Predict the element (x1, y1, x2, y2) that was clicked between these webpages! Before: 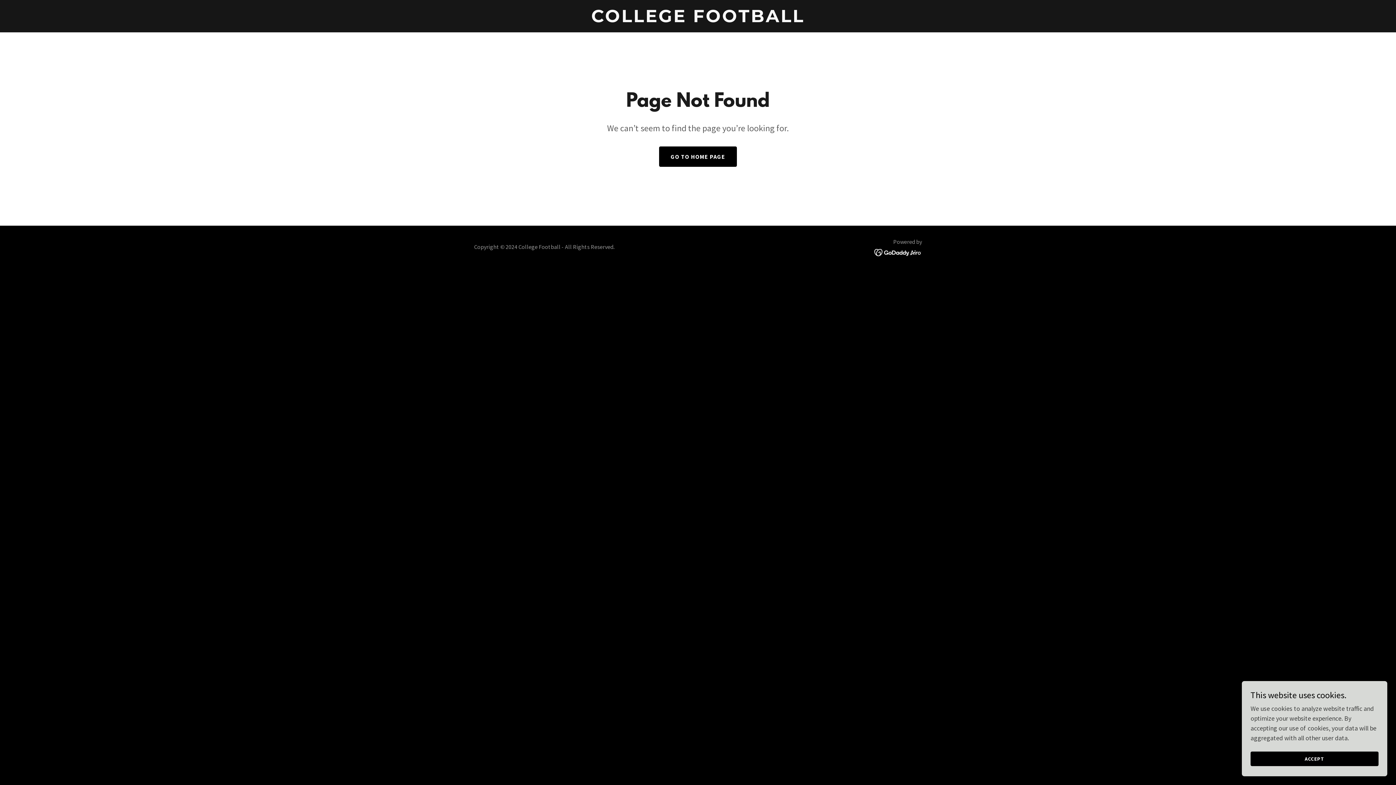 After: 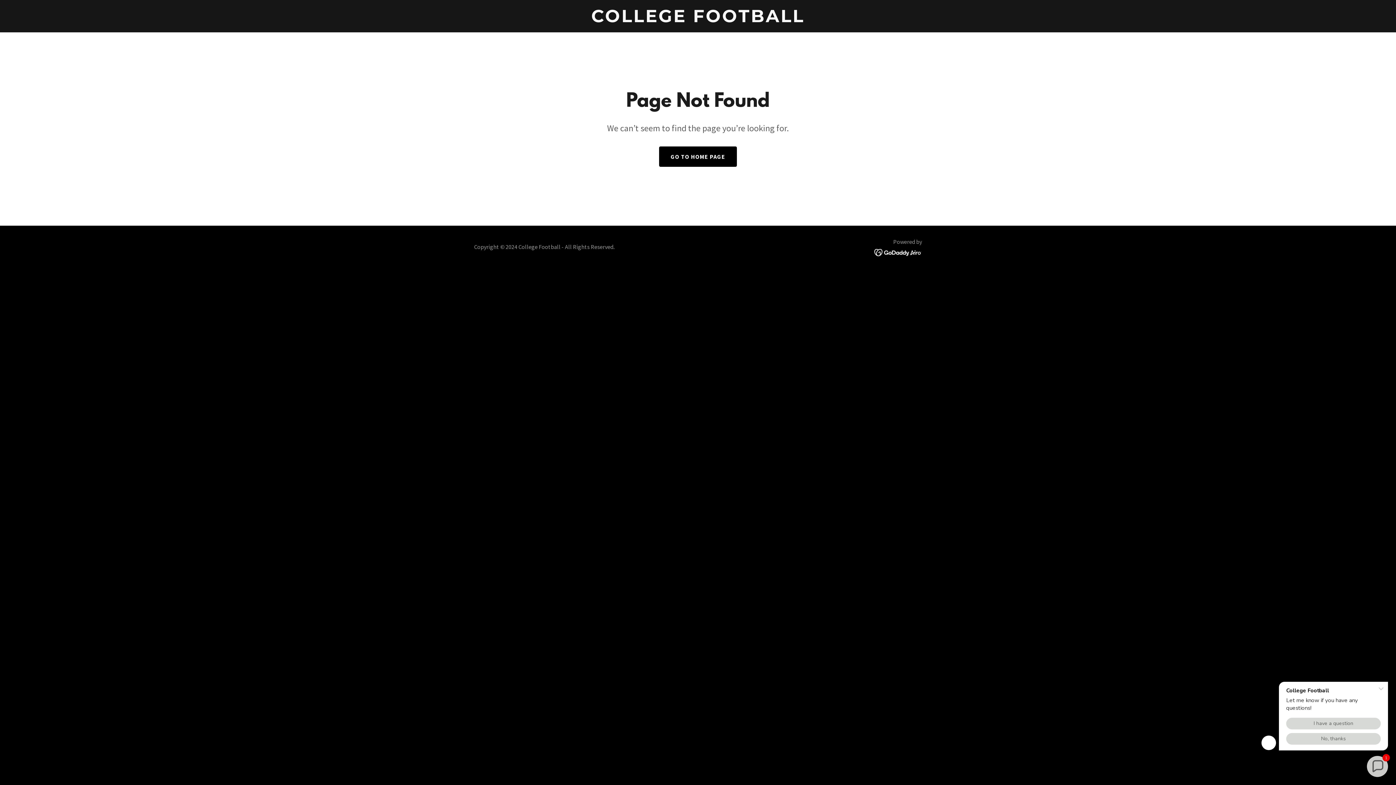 Action: label: ACCEPT bbox: (1250, 752, 1378, 766)